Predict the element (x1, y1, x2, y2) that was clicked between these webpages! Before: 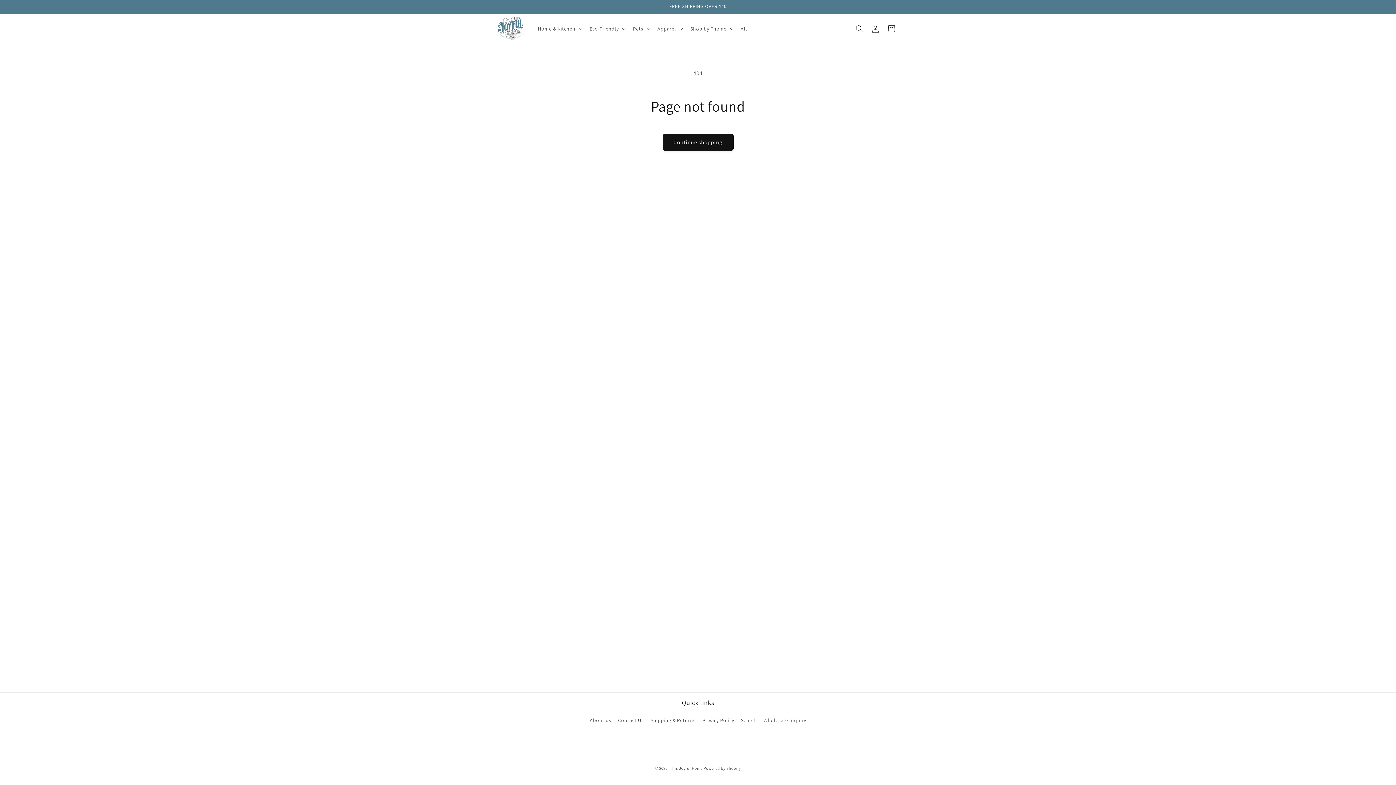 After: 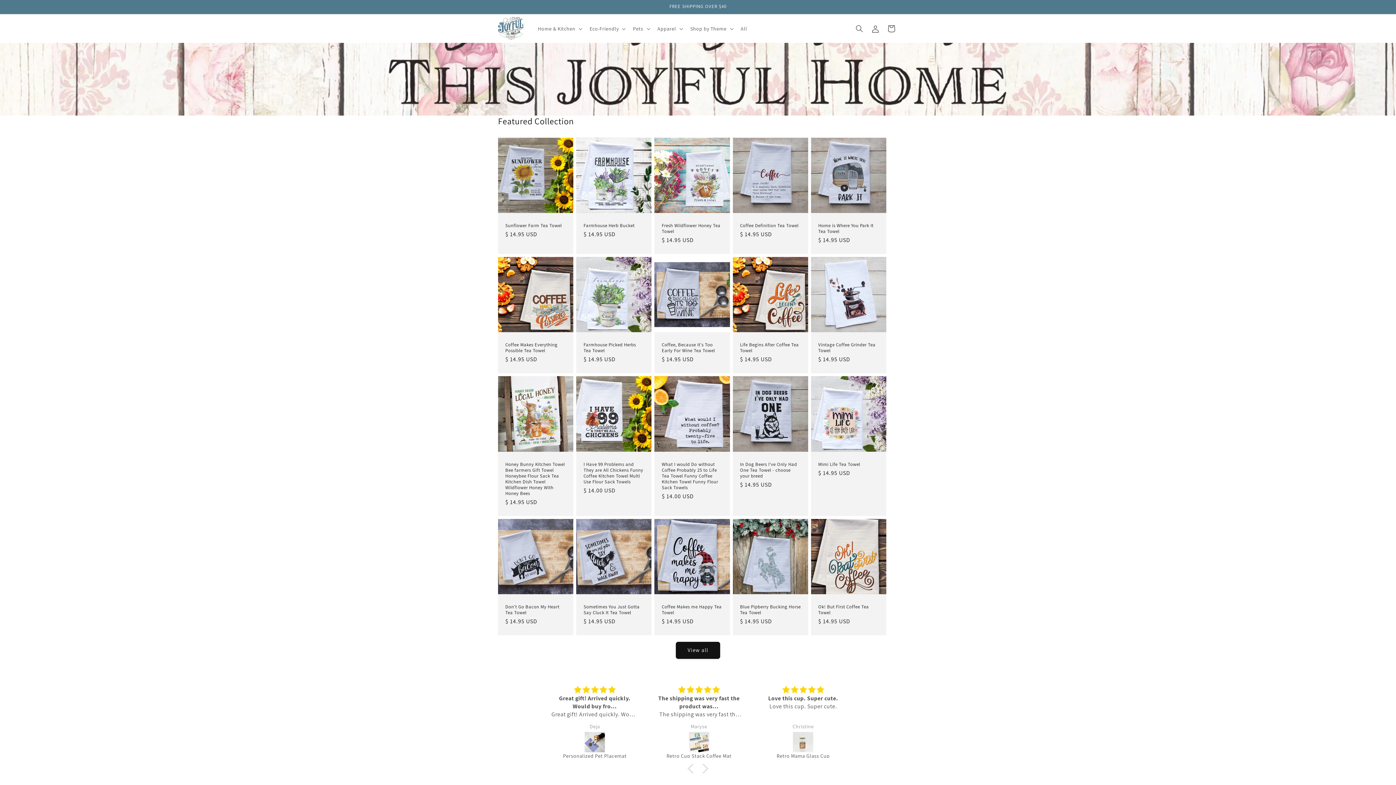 Action: label: This Joyful Home bbox: (670, 766, 702, 771)